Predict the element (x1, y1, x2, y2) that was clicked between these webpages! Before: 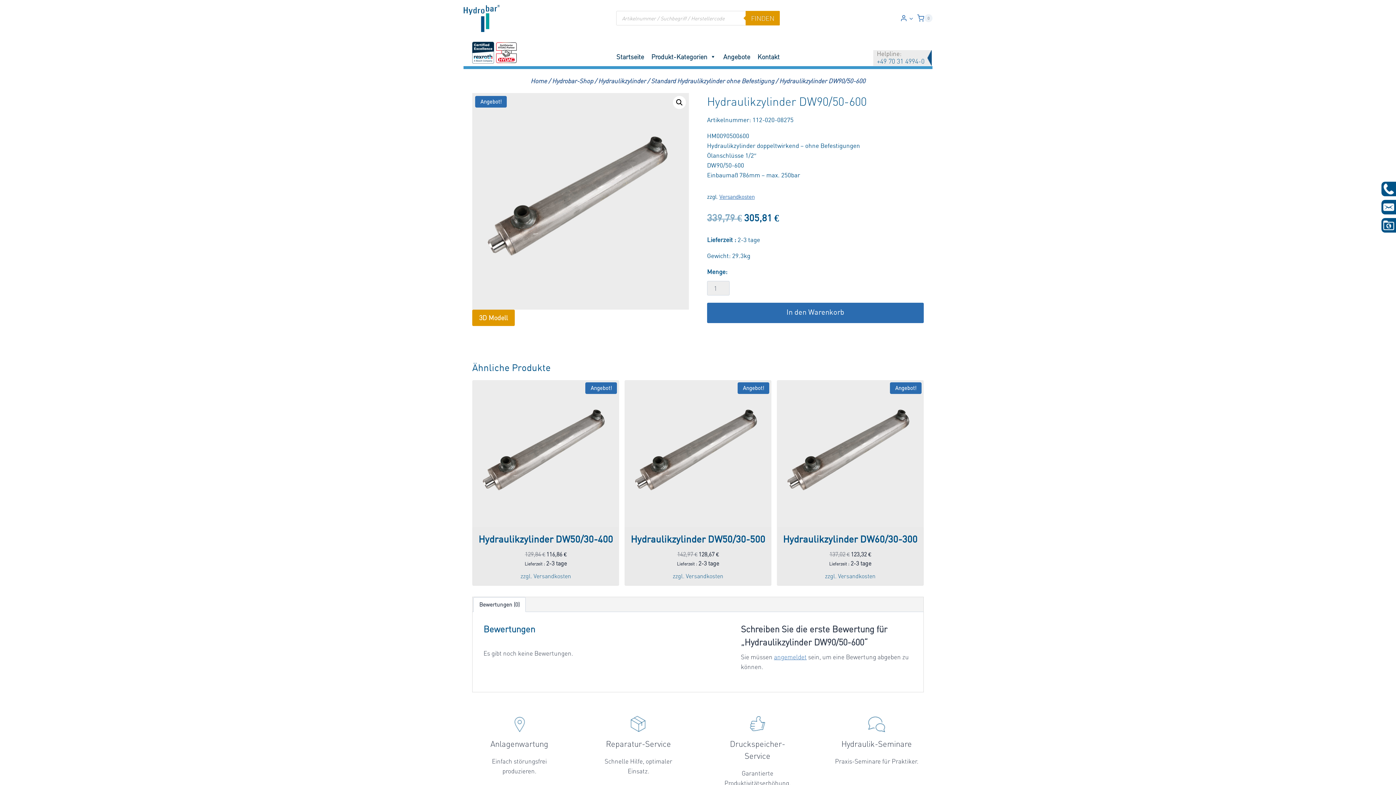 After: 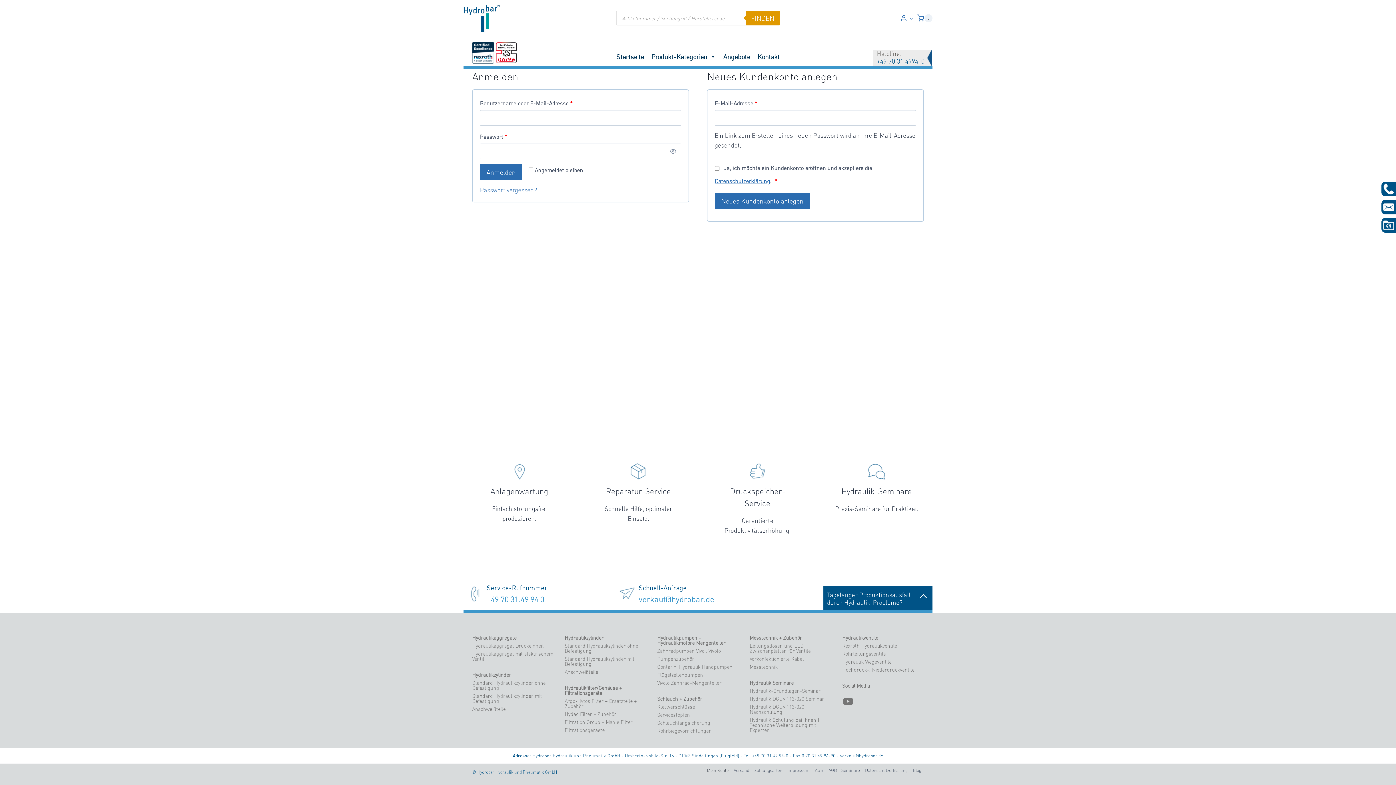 Action: label: angemeldet bbox: (774, 653, 806, 661)